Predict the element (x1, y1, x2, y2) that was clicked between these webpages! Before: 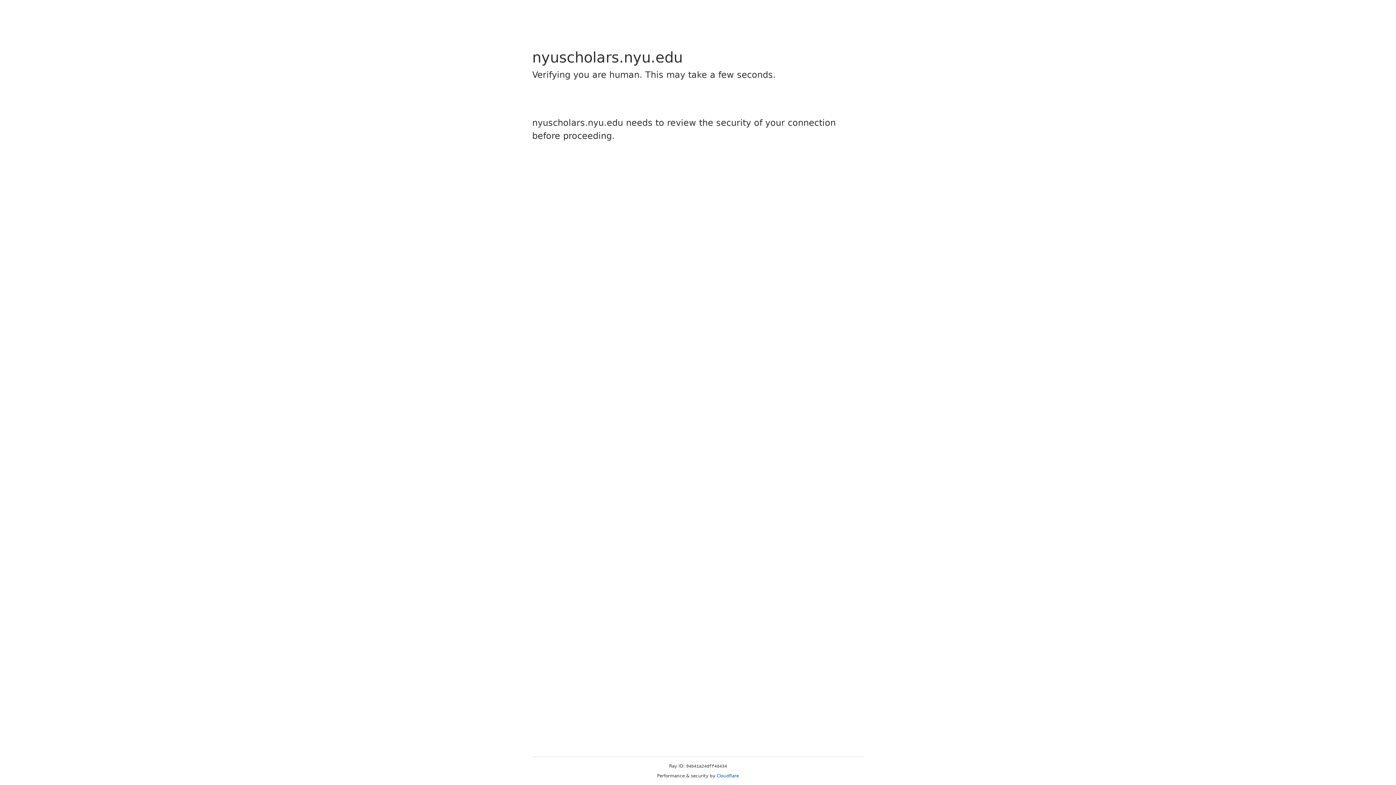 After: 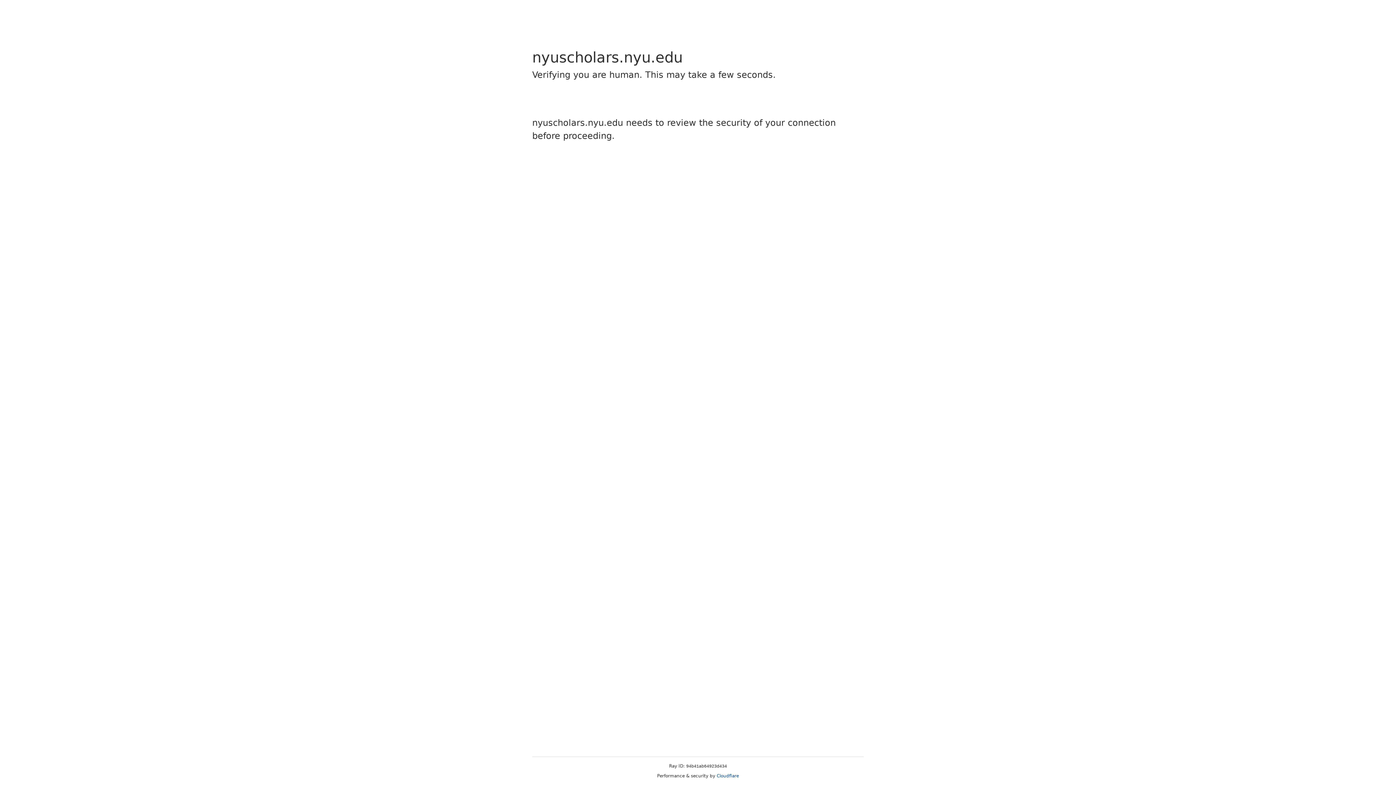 Action: label: Cloudflare bbox: (716, 773, 739, 778)